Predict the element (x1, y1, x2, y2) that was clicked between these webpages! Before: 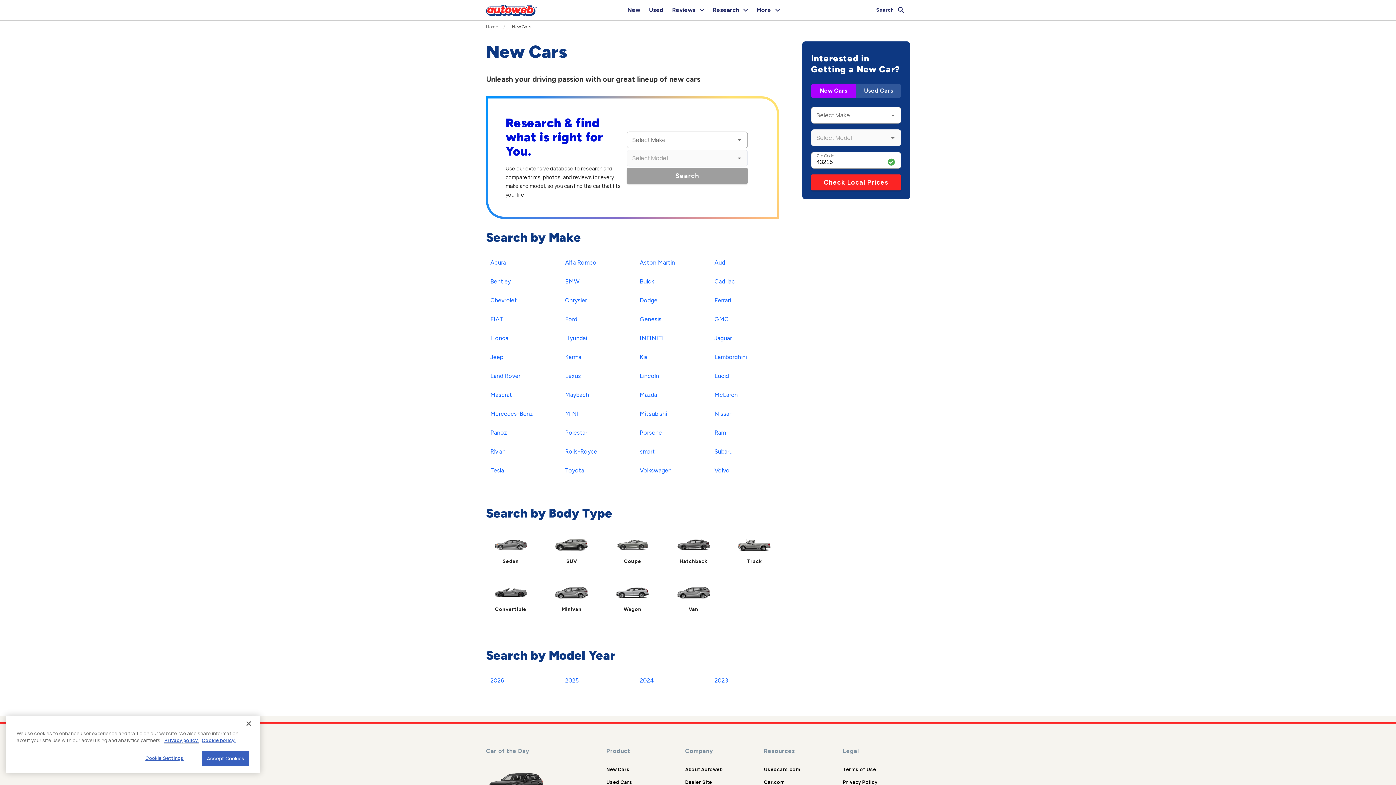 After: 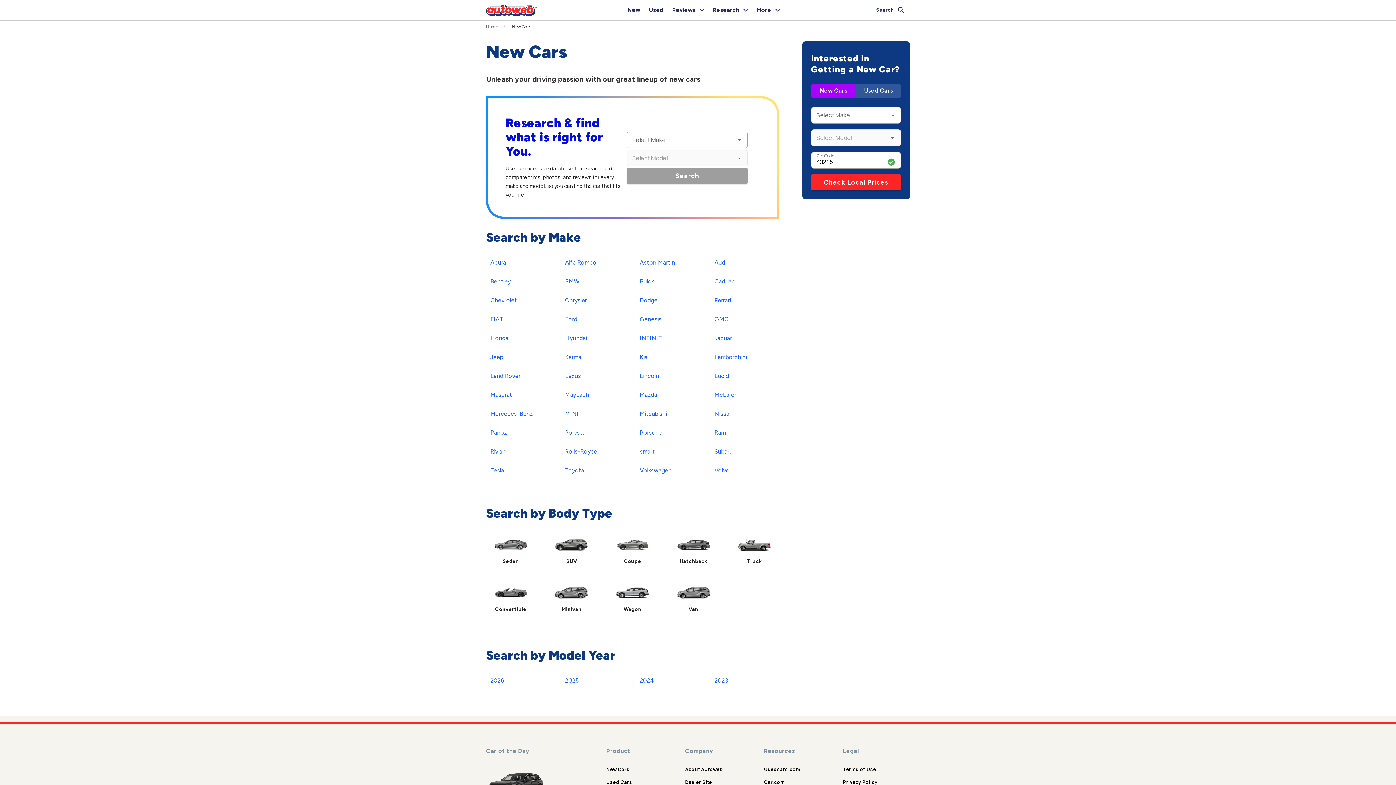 Action: bbox: (843, 766, 876, 773) label: Terms of Use